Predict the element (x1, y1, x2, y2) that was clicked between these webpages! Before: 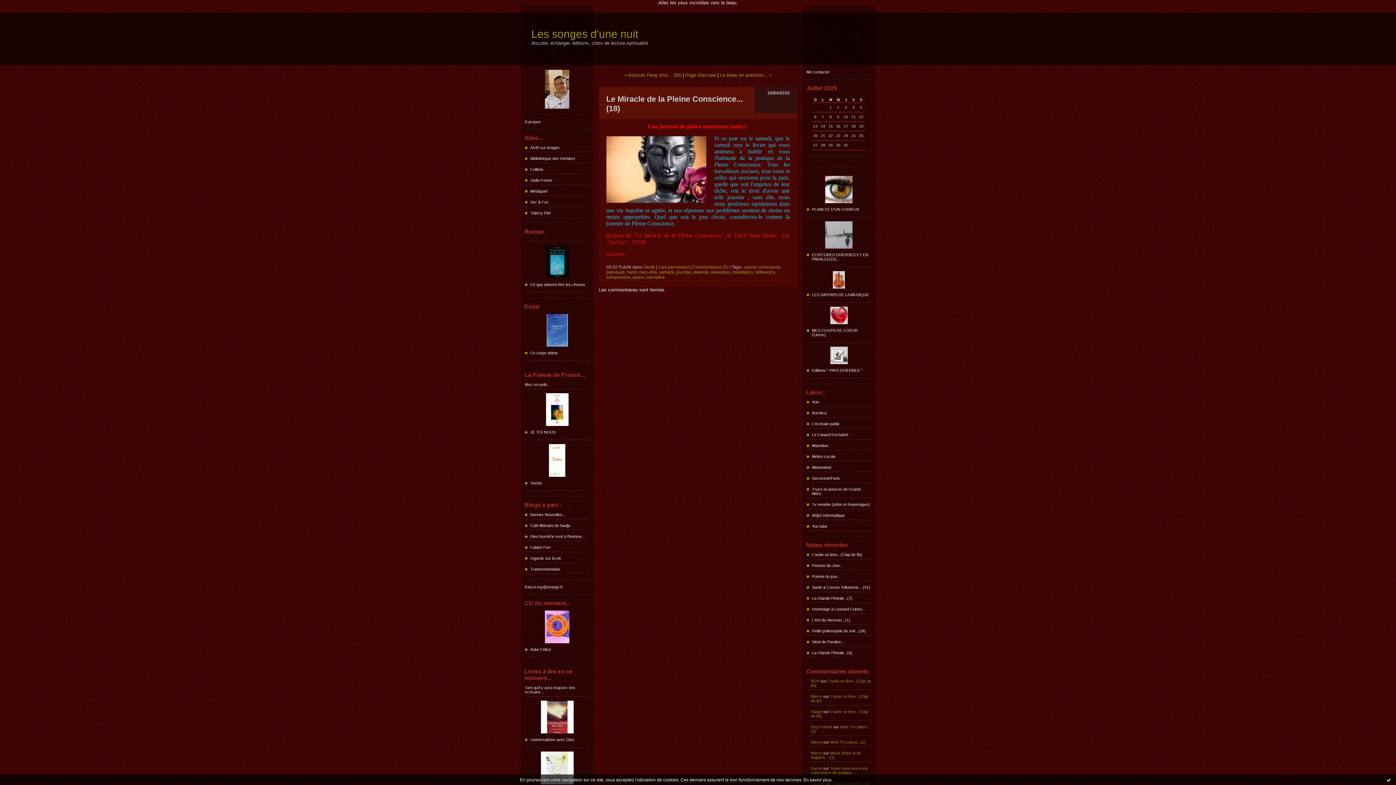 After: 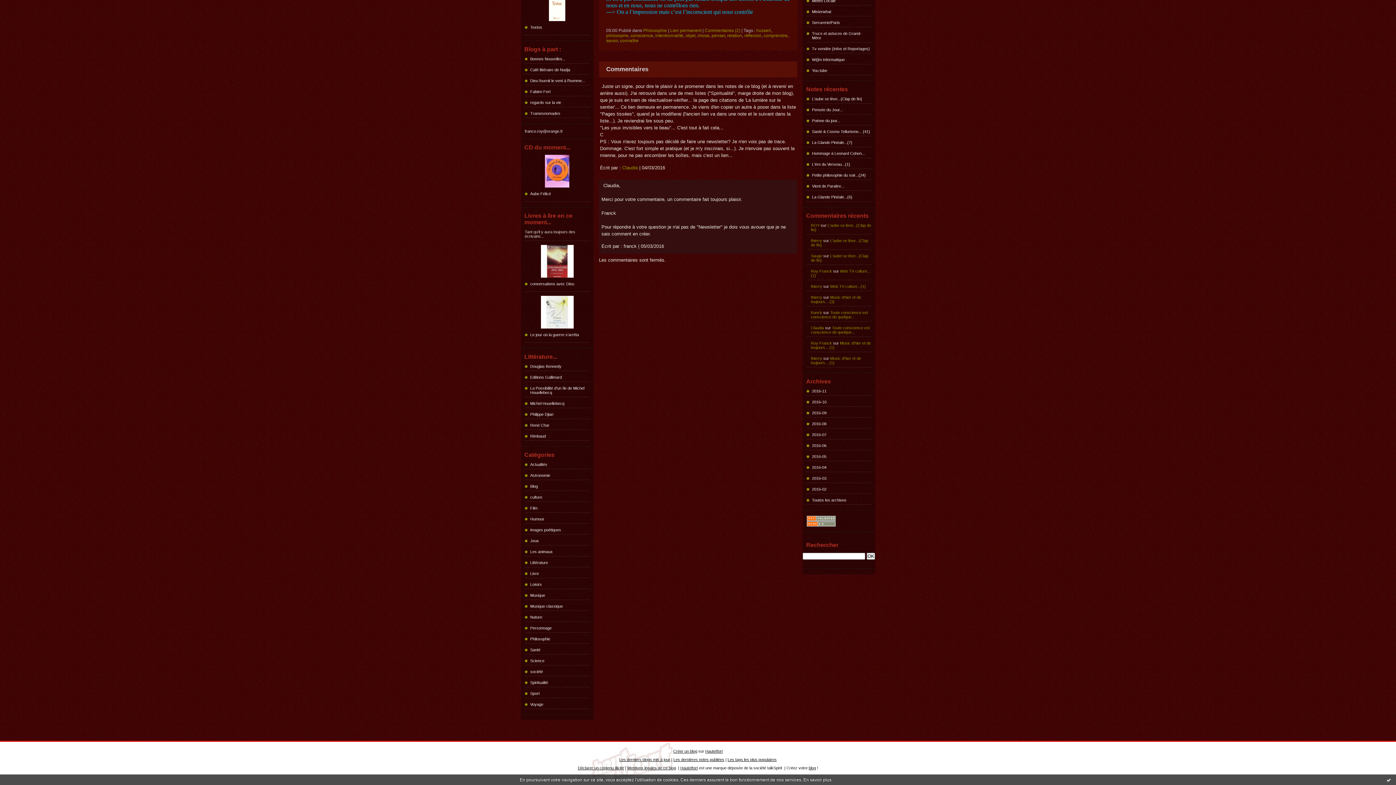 Action: bbox: (811, 766, 822, 770) label: franck